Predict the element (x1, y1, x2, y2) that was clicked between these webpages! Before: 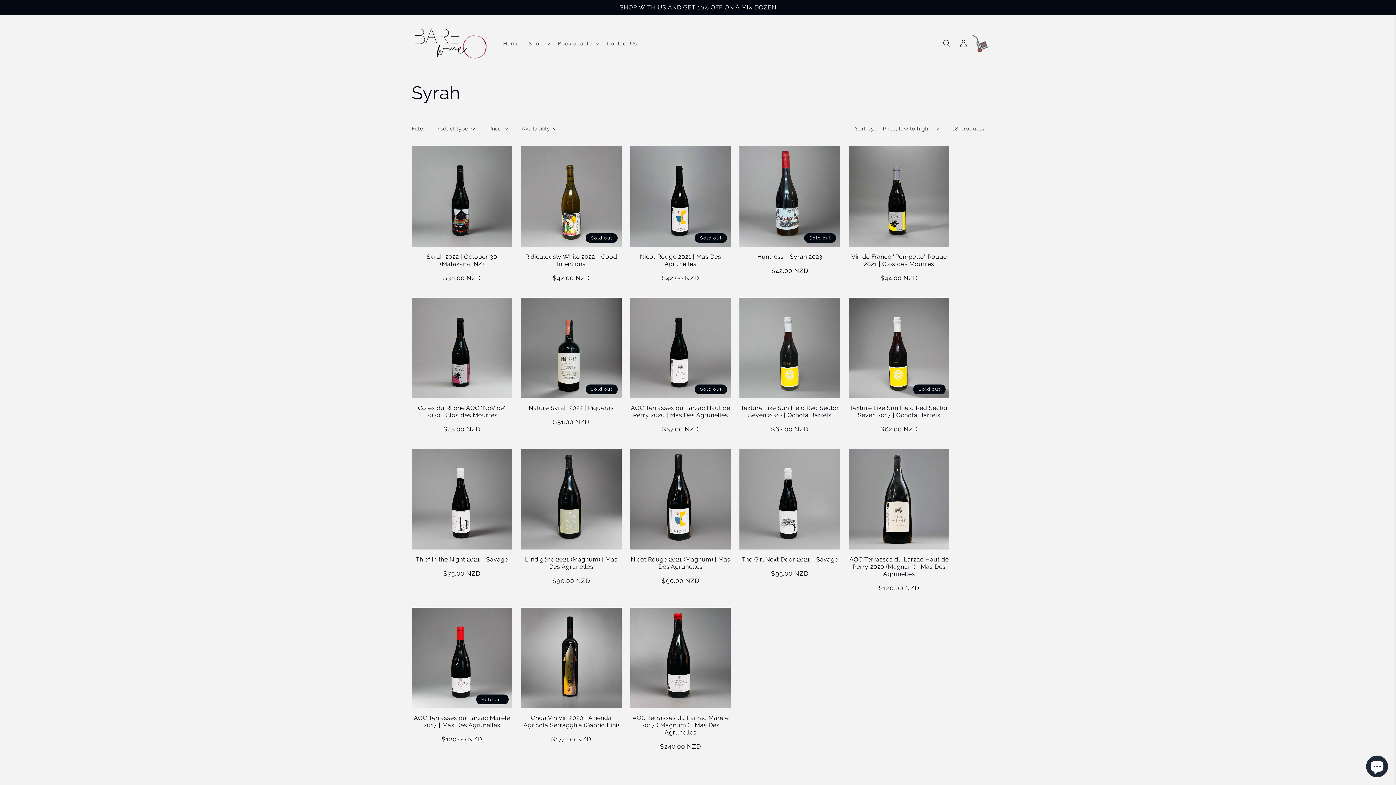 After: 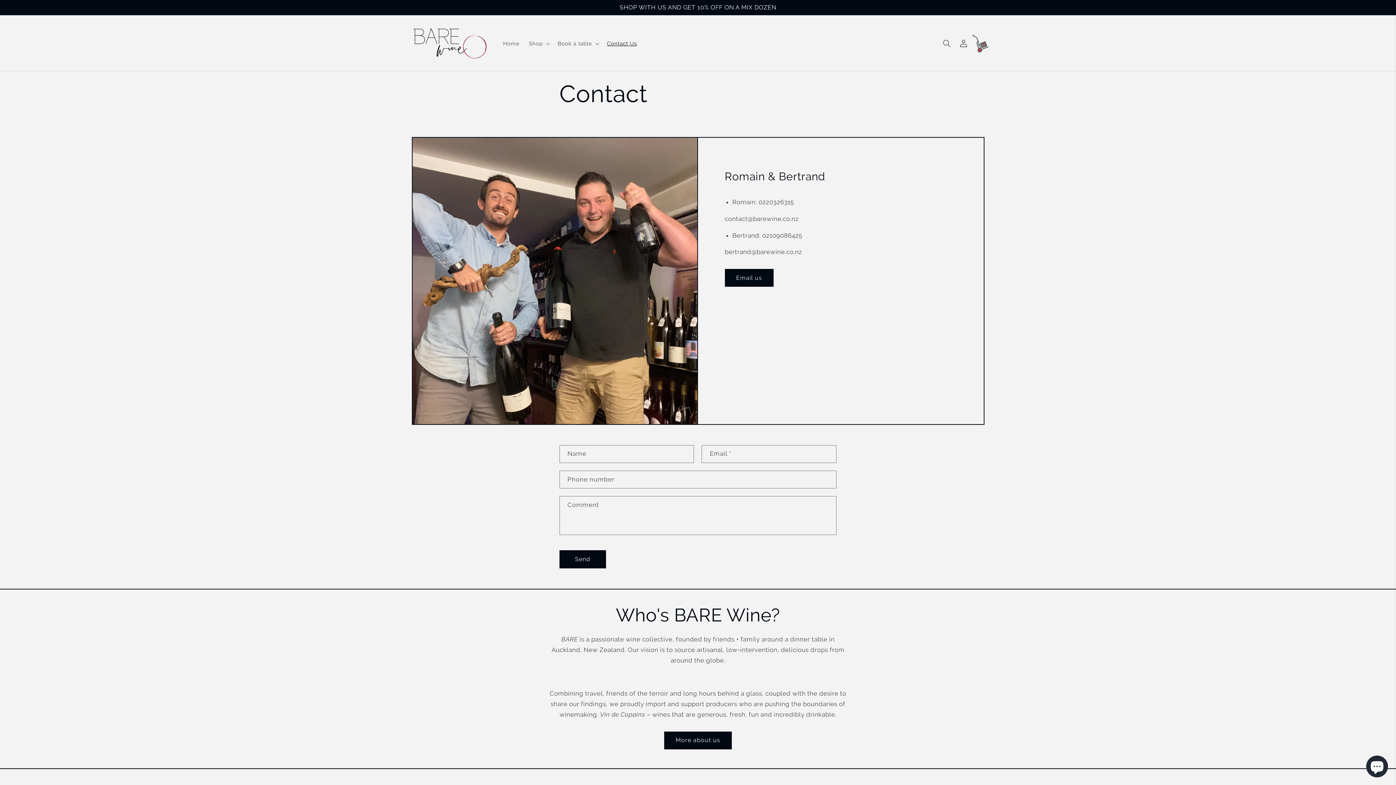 Action: label: Contact Us bbox: (602, 35, 641, 51)